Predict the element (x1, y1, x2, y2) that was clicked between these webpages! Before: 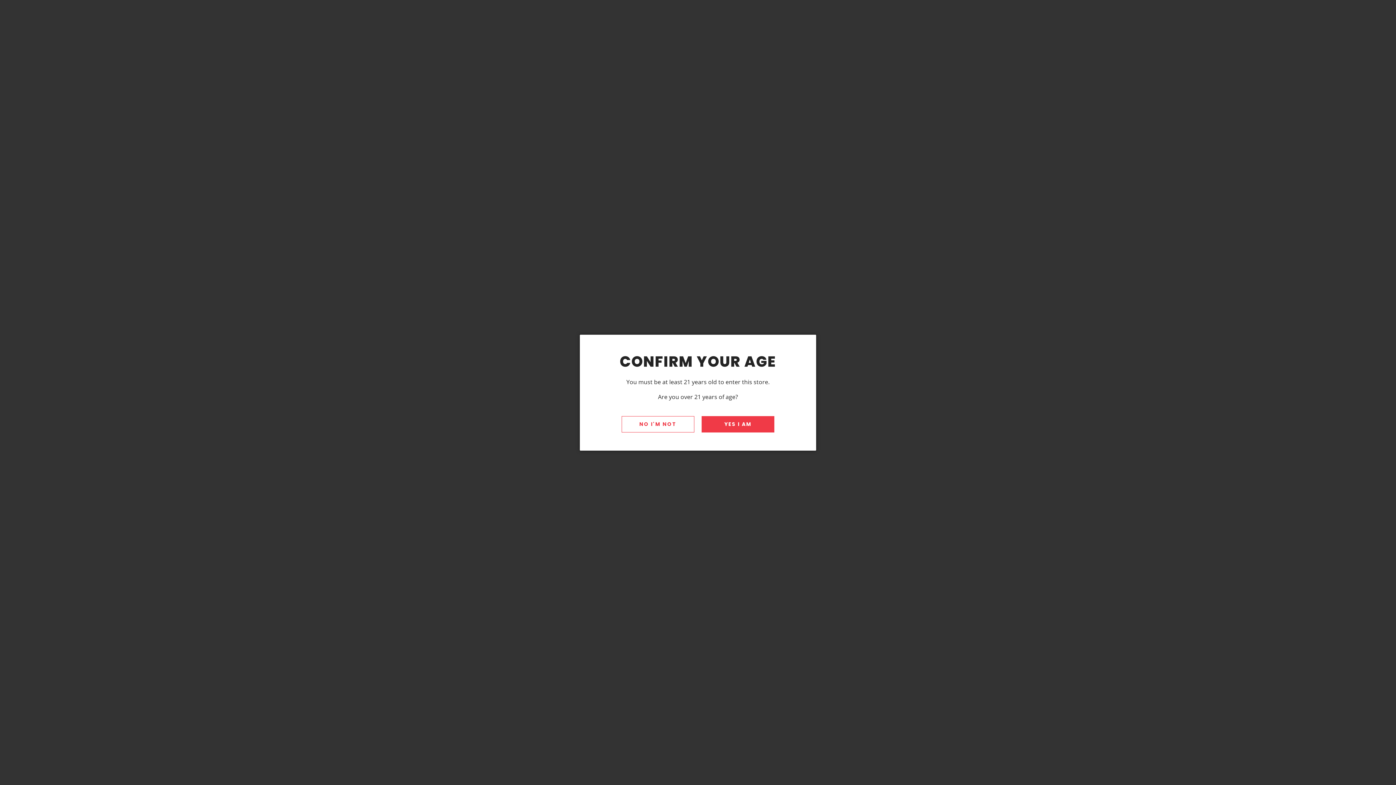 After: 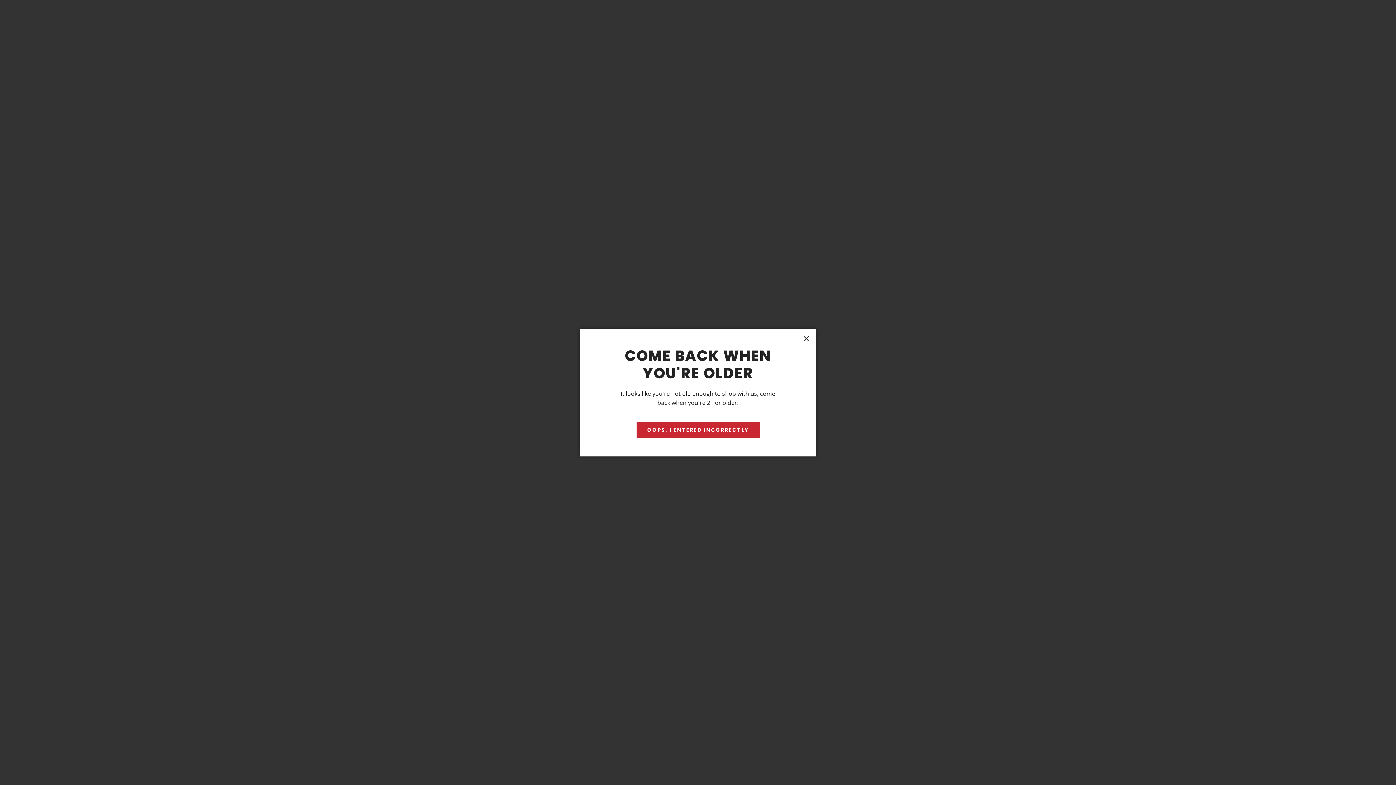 Action: label: NO I'M NOT bbox: (621, 416, 694, 432)